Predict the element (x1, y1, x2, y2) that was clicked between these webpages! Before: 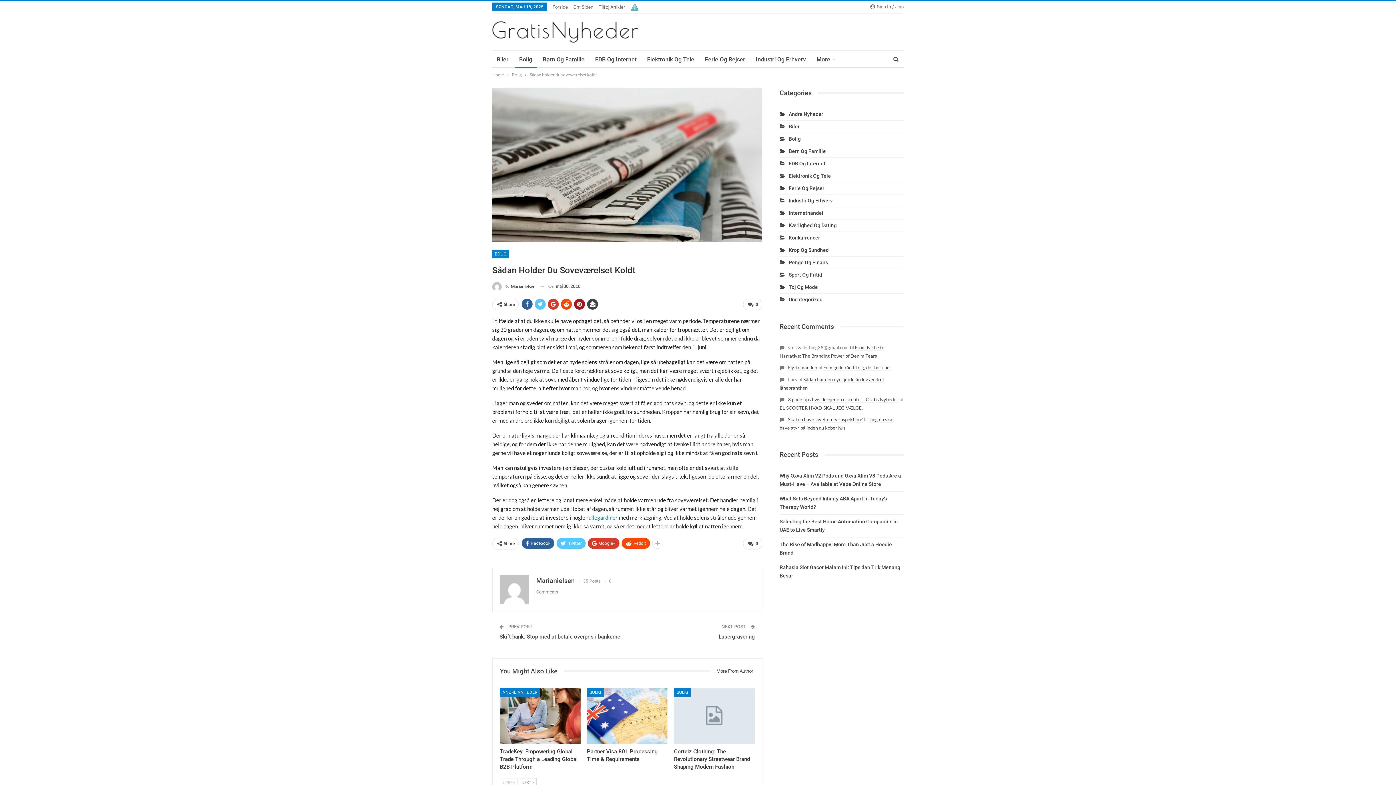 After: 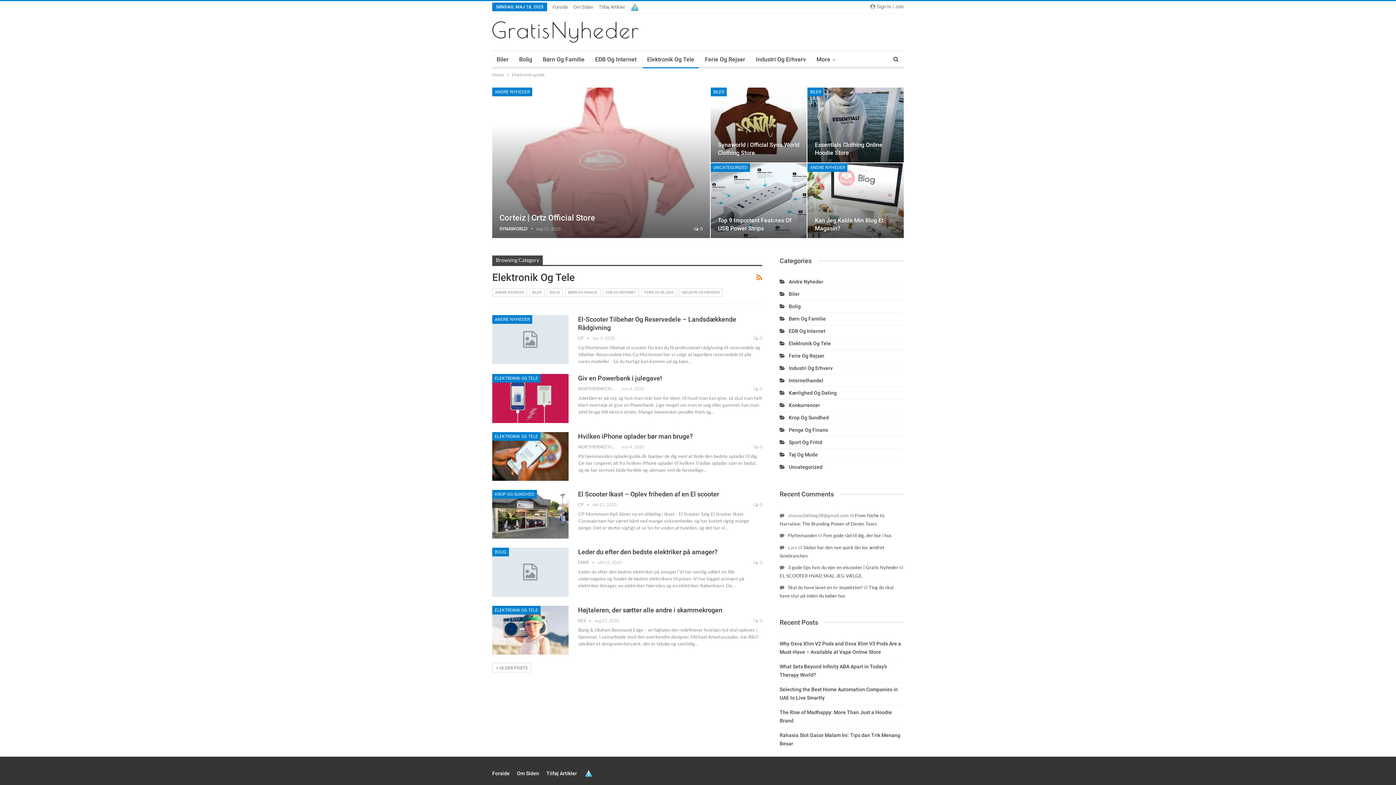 Action: label: Elektronik Og Tele bbox: (642, 50, 698, 68)